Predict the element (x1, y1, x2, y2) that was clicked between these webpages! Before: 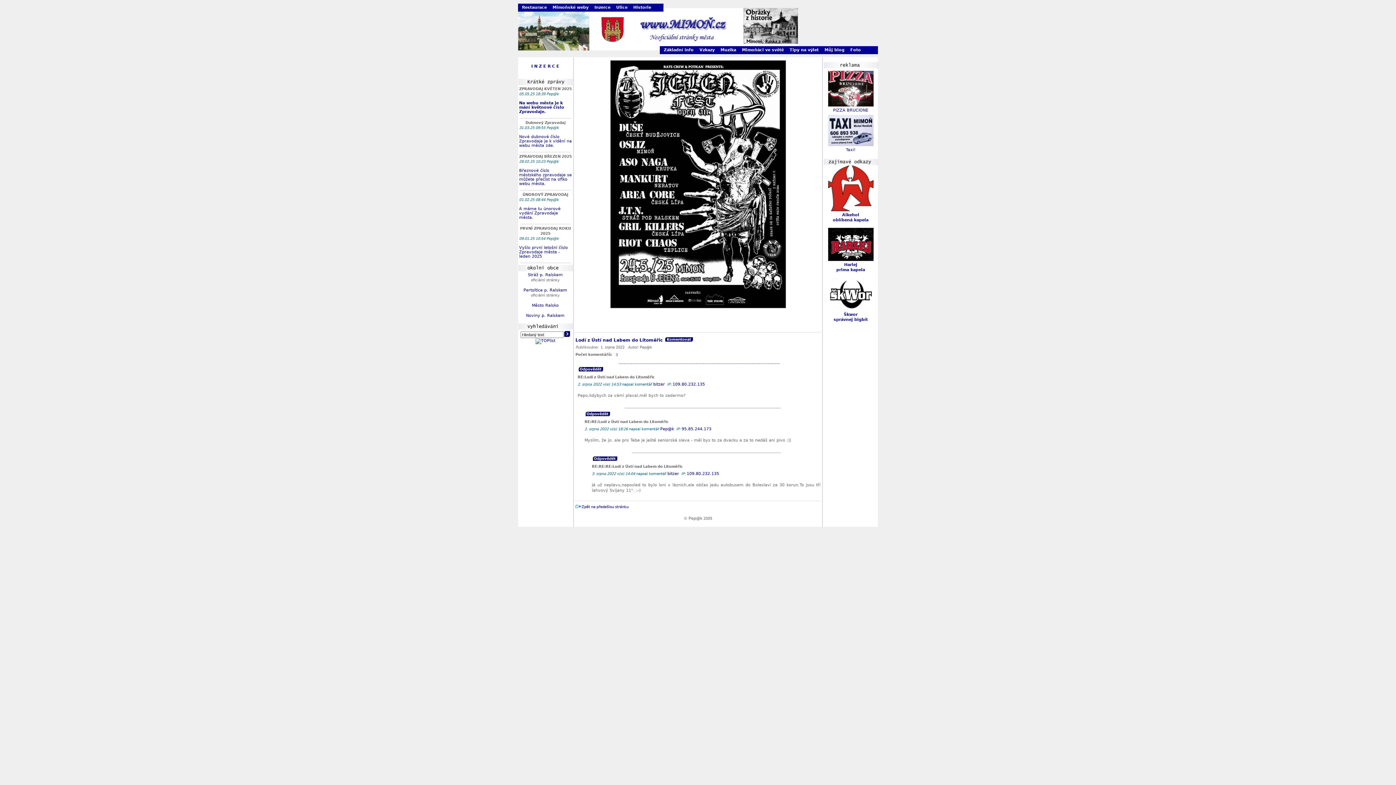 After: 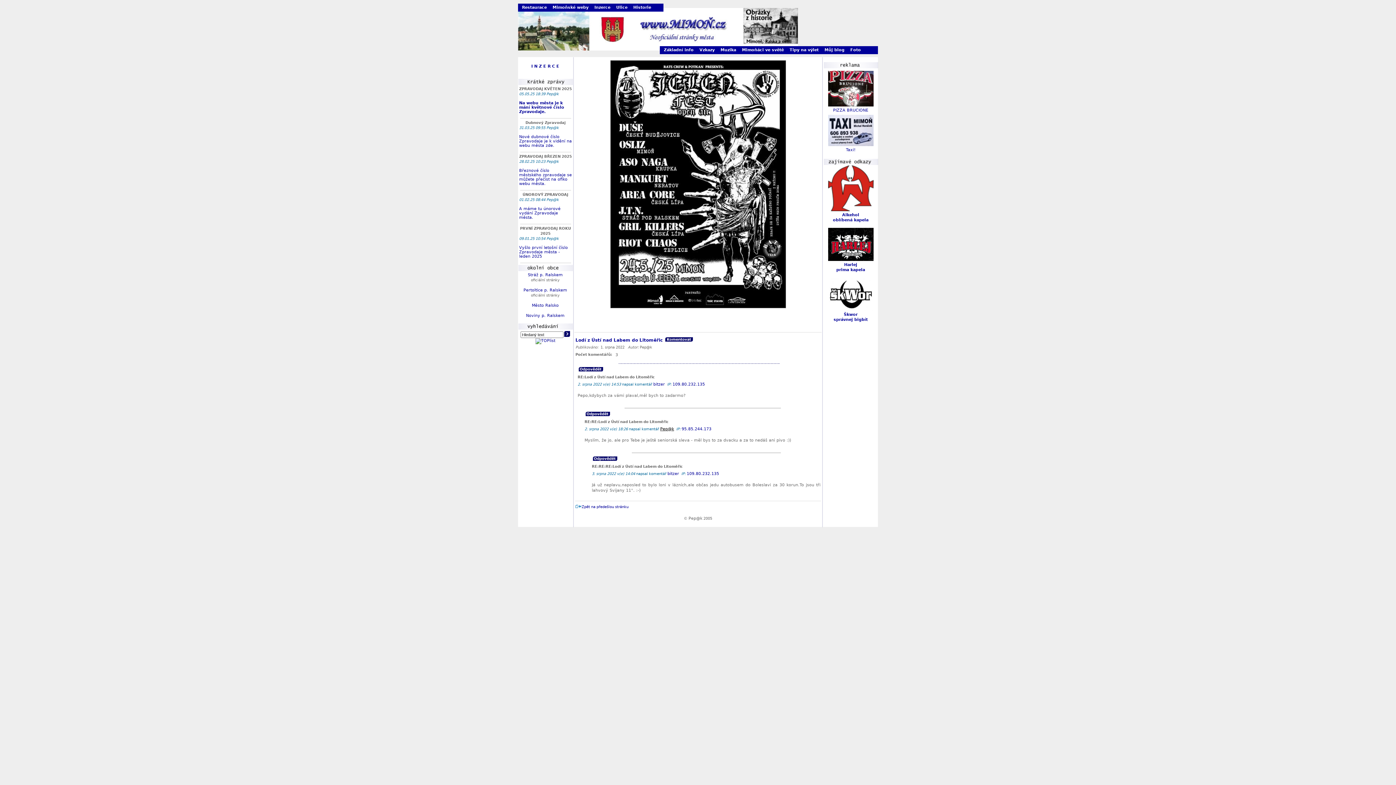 Action: label: Pep@k bbox: (660, 426, 674, 431)